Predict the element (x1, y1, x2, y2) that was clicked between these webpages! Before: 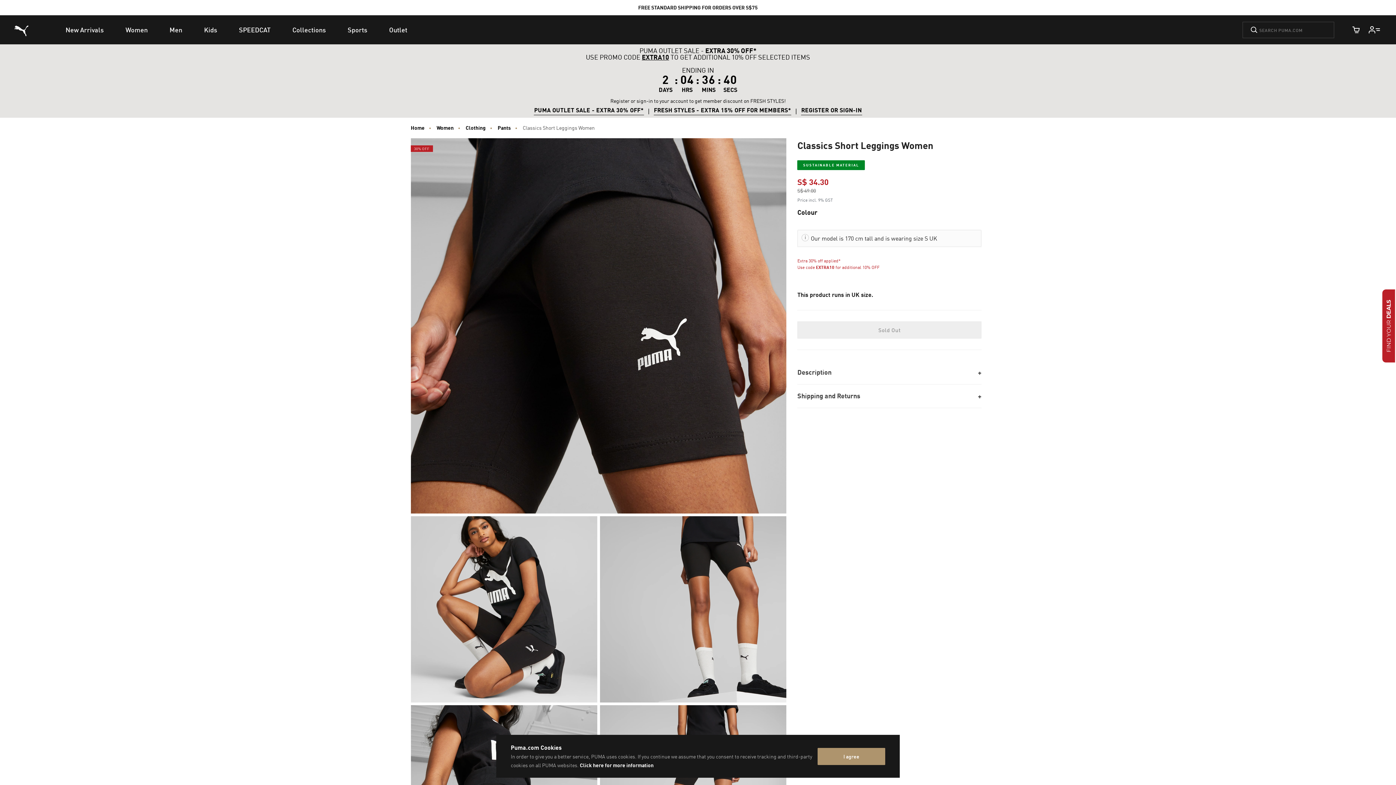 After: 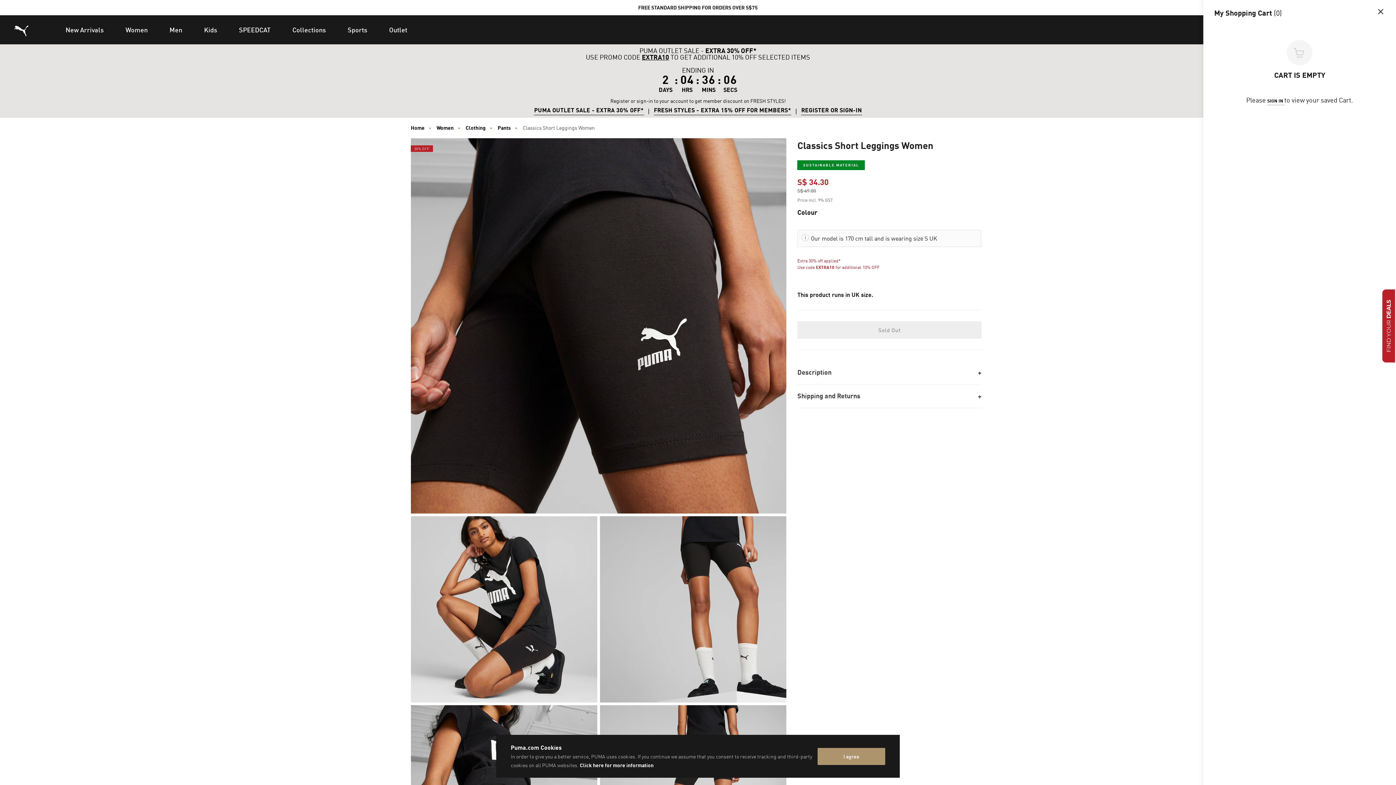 Action: label: Cart Quantity bbox: (1348, 21, 1364, 37)